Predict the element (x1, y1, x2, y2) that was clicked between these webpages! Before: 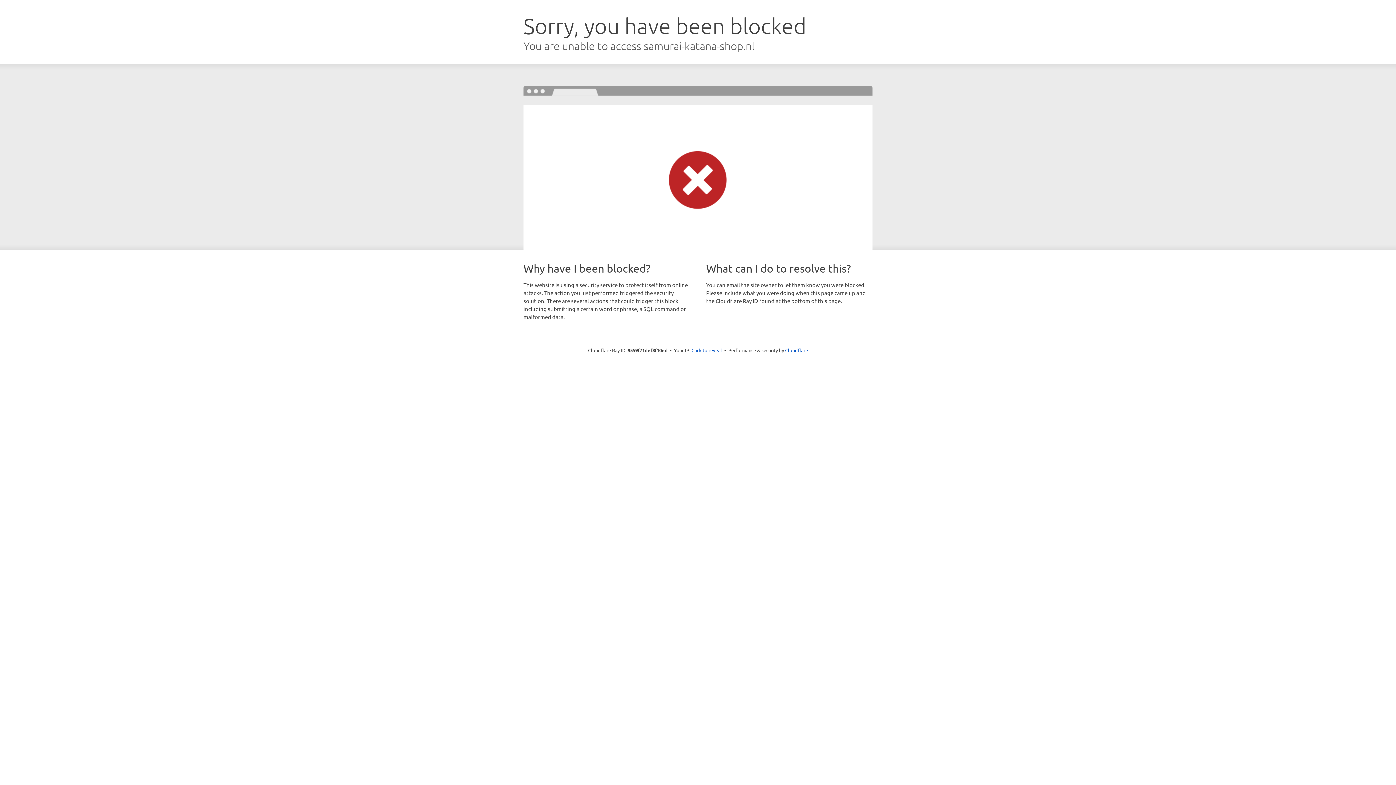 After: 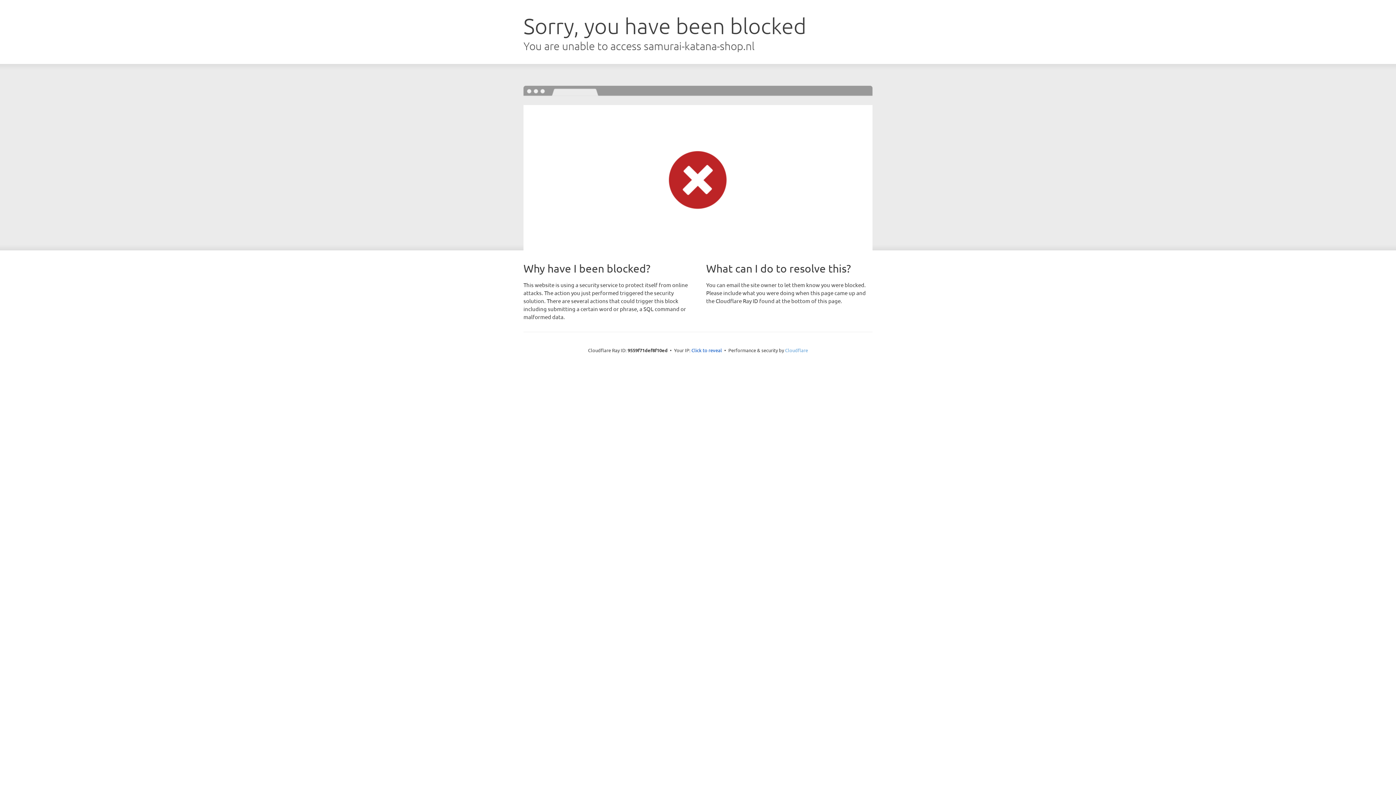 Action: label: Cloudflare bbox: (785, 347, 808, 353)